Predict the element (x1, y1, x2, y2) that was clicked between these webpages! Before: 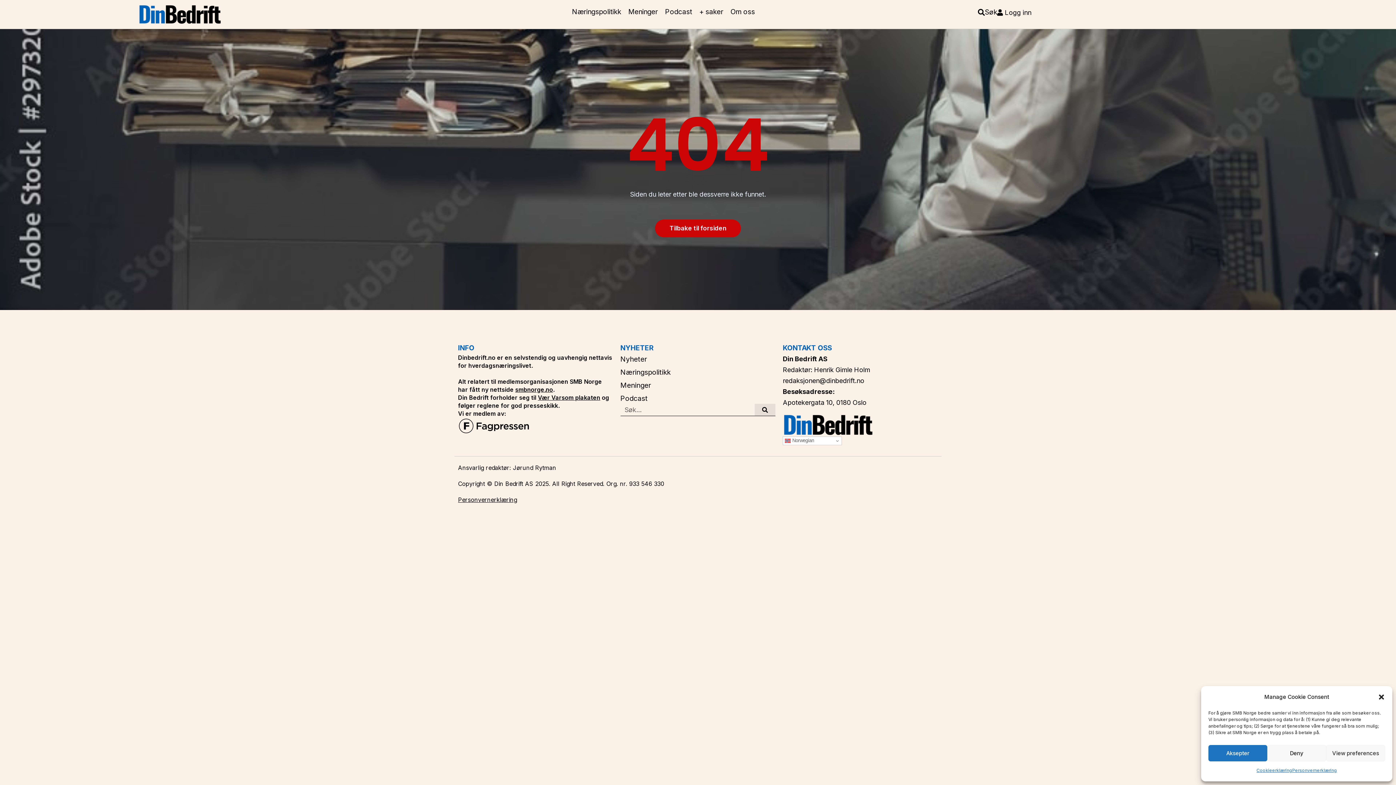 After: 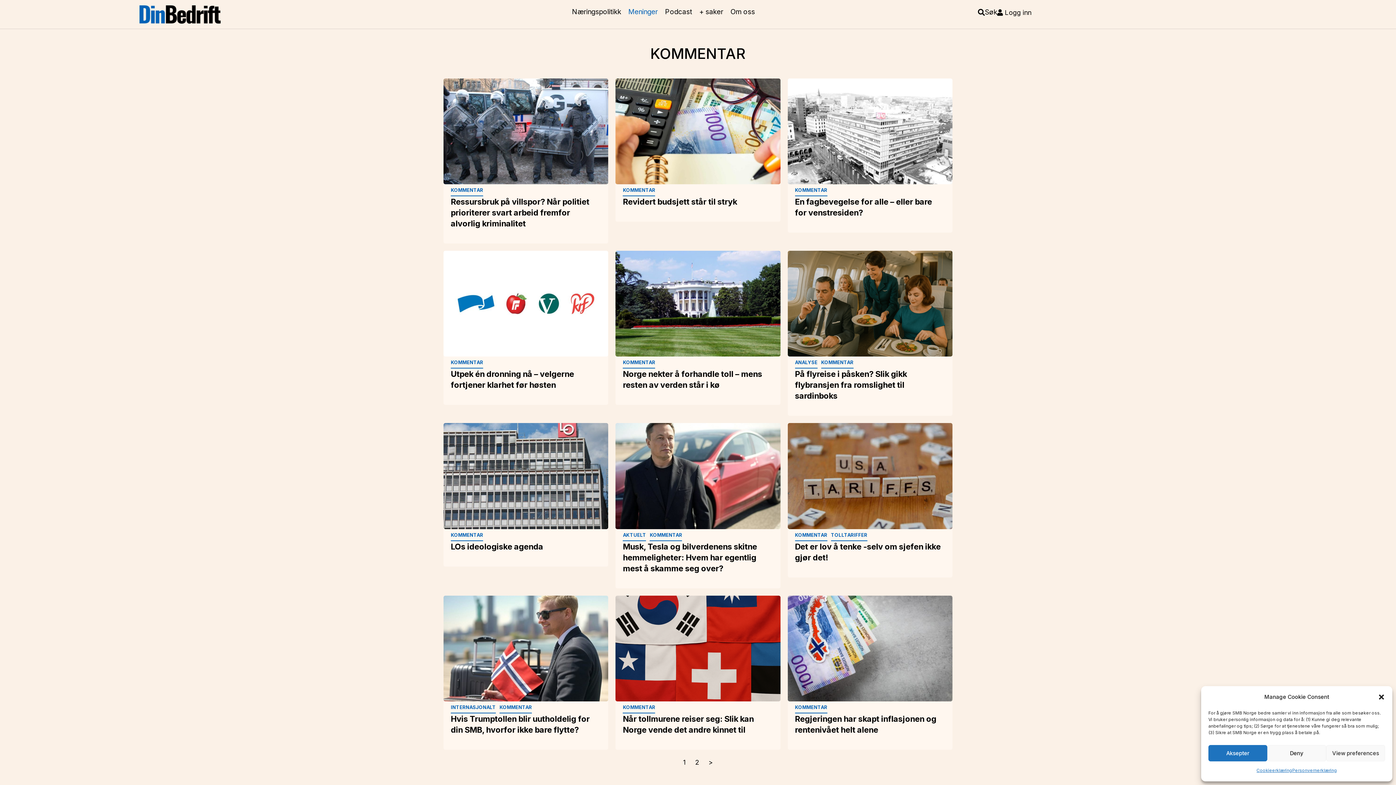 Action: bbox: (620, 380, 775, 390) label: Meninger